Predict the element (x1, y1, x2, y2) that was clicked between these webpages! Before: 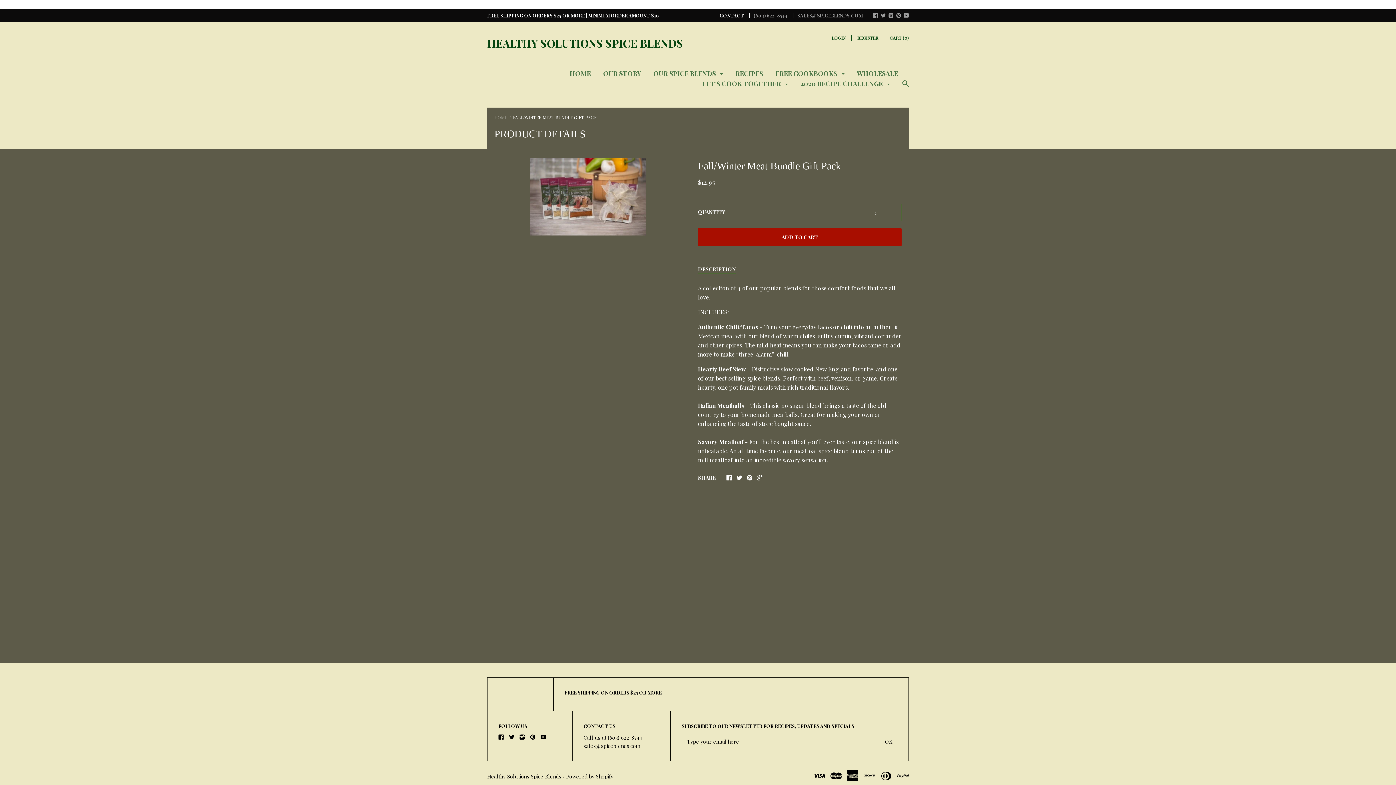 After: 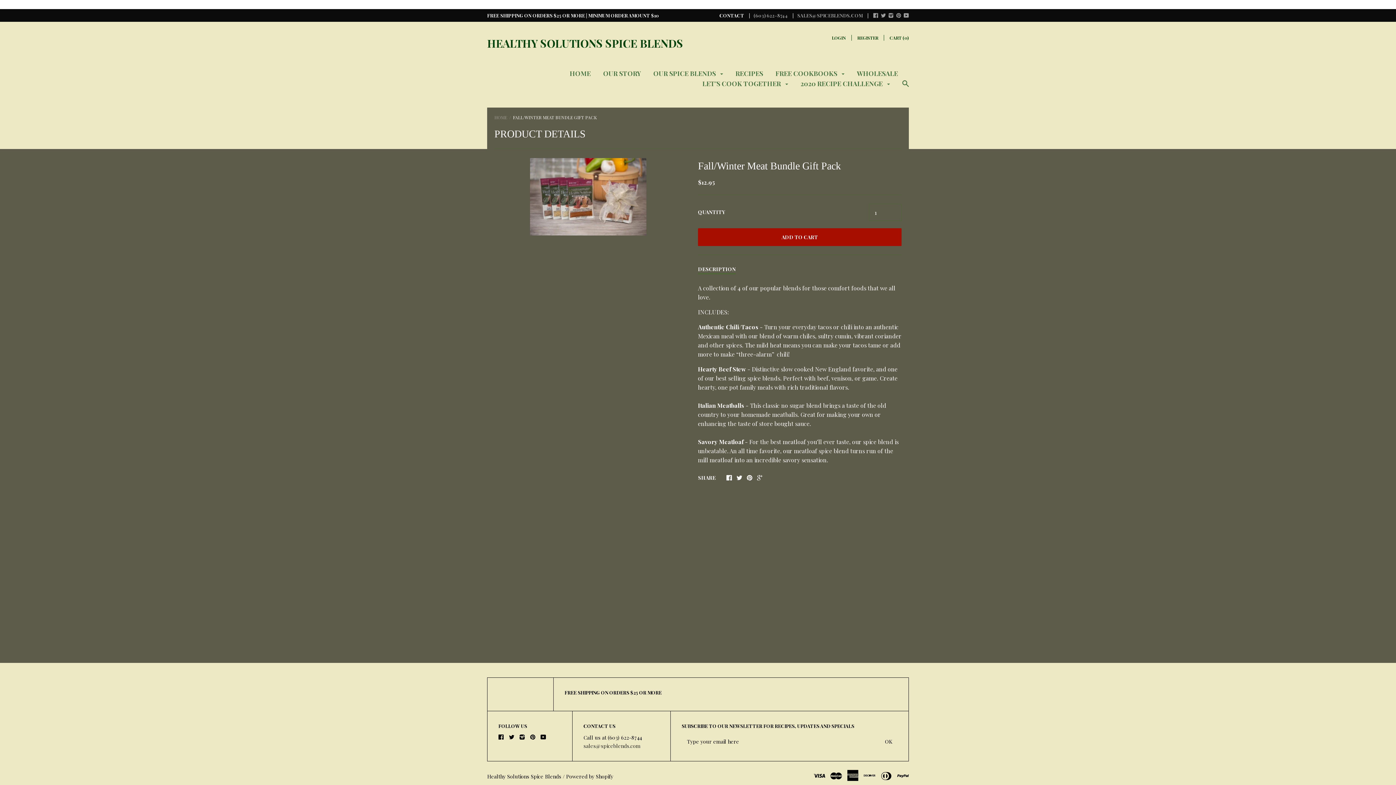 Action: bbox: (583, 742, 640, 749) label: sales@spiceblends.com